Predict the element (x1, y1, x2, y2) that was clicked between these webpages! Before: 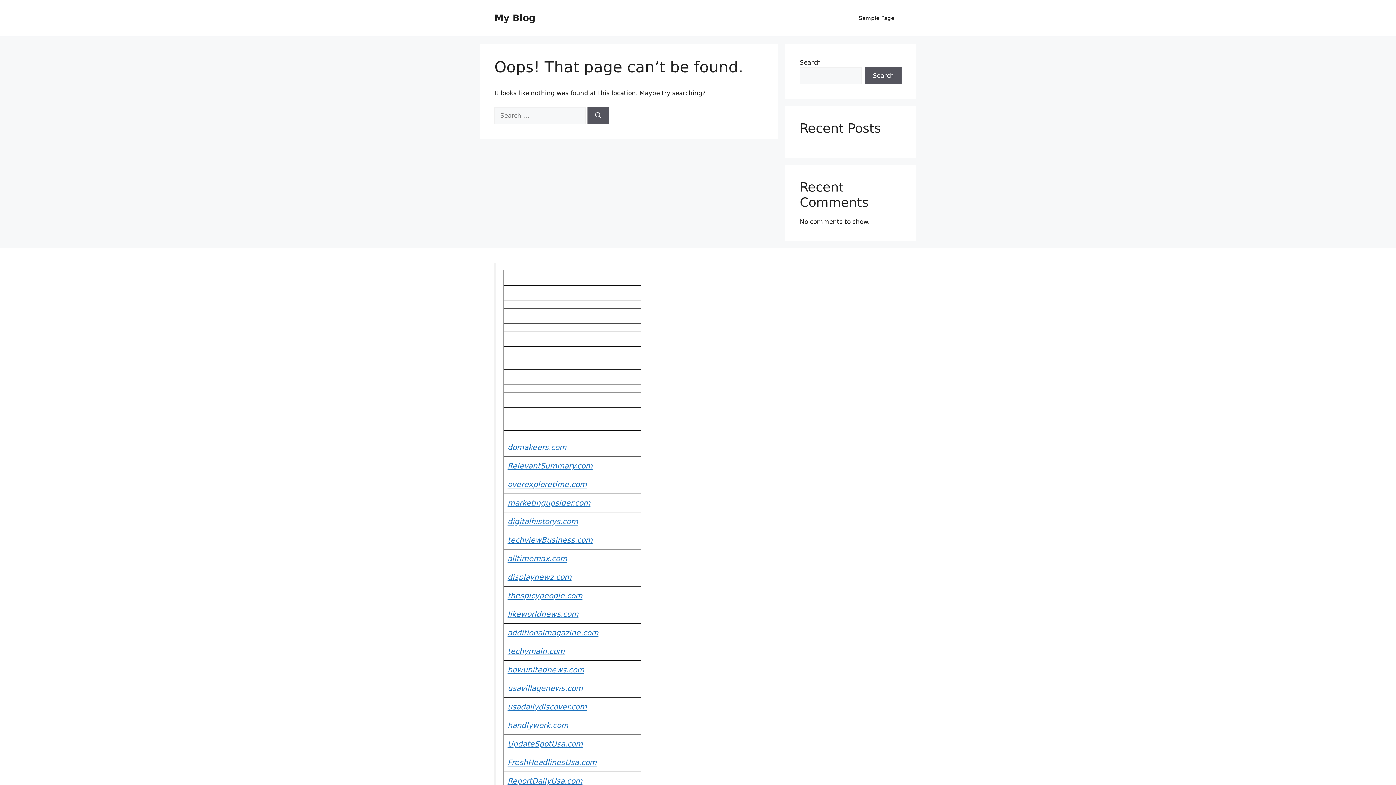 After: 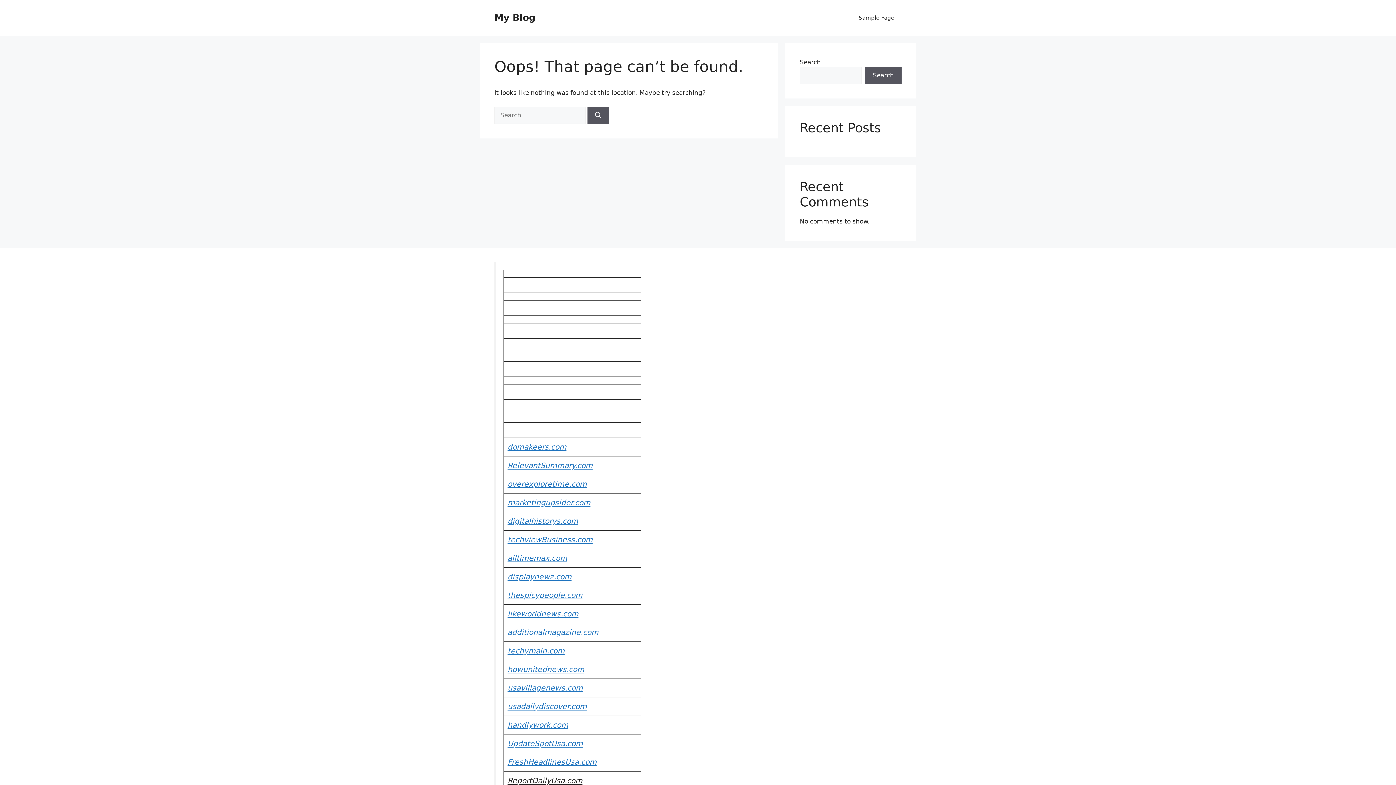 Action: label: ReportDailyUsa.com bbox: (507, 777, 582, 785)